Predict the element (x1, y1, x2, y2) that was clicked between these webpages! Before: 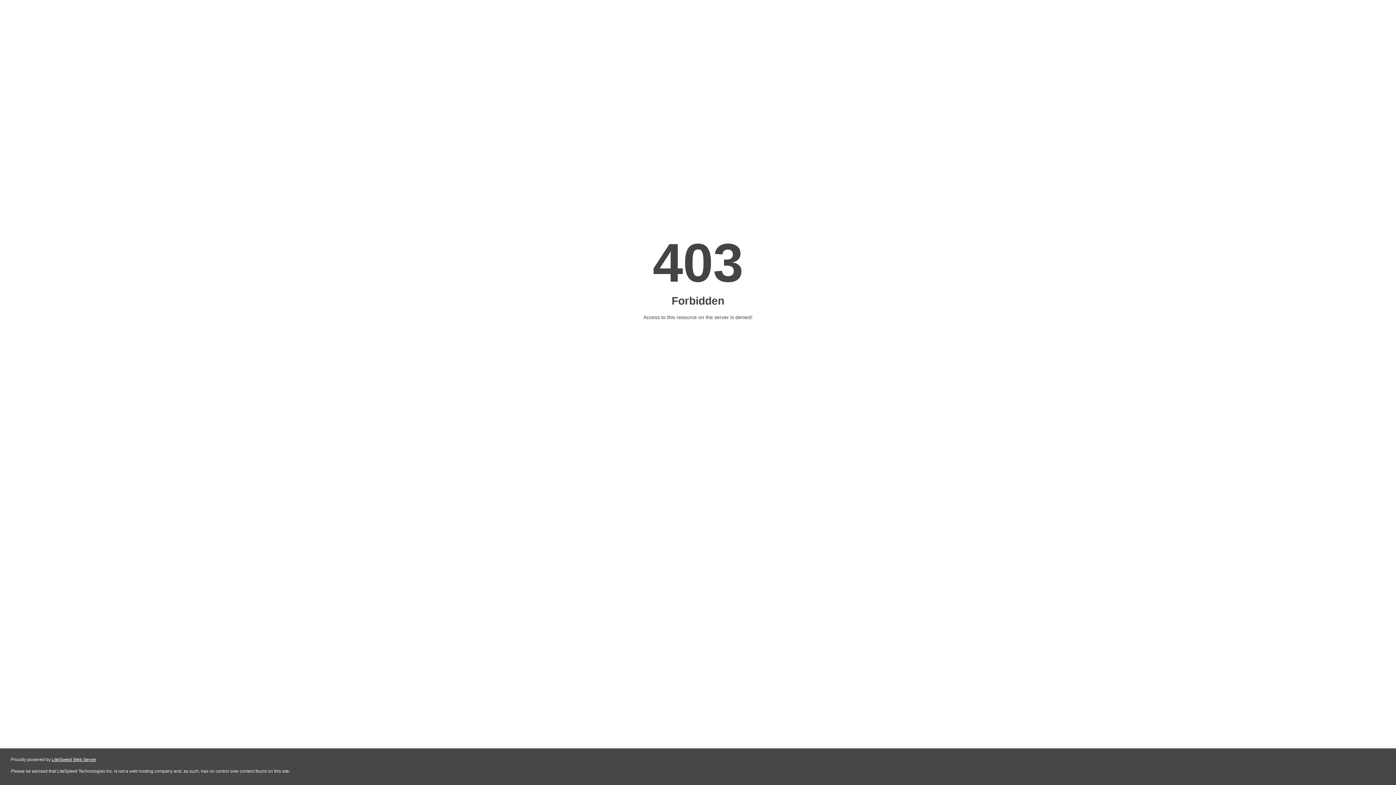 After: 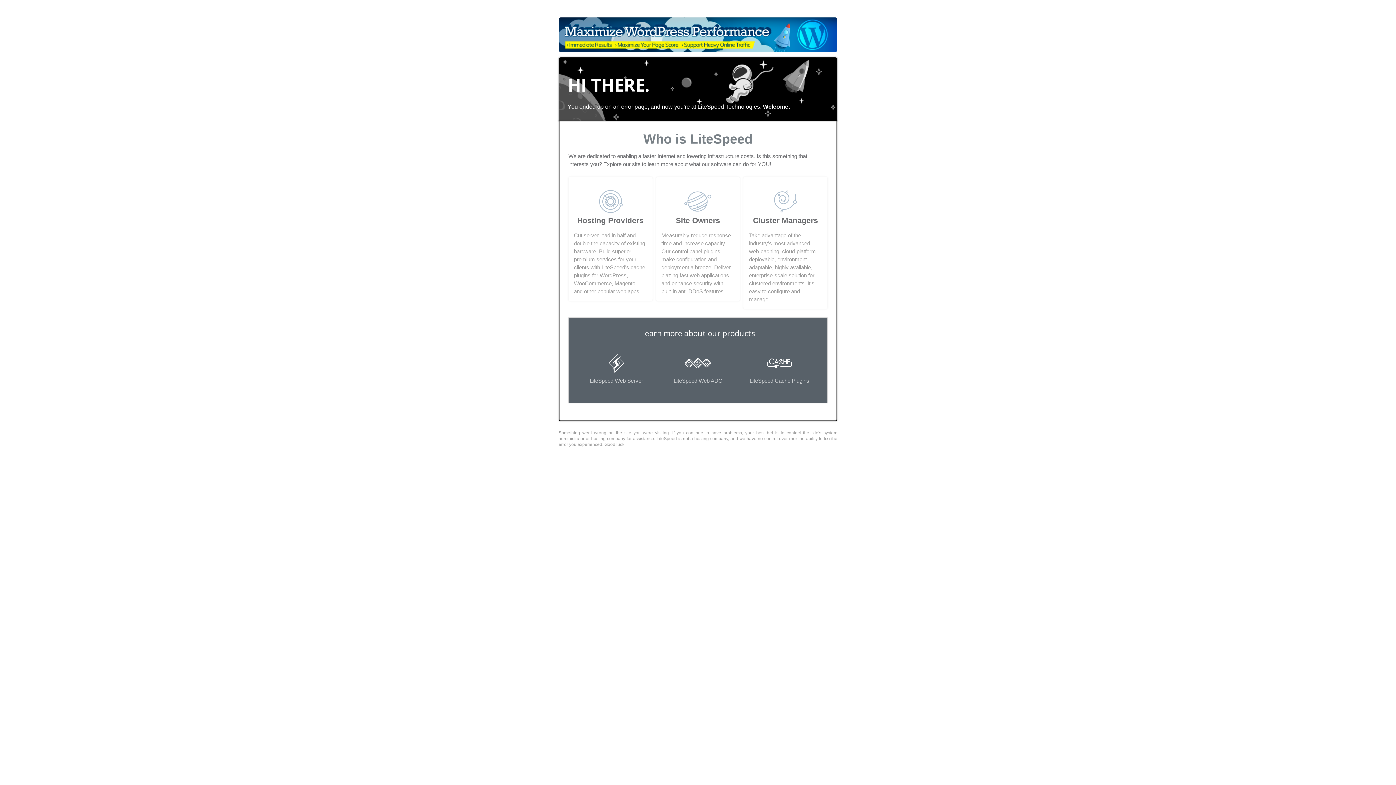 Action: label: LiteSpeed Web Server bbox: (51, 757, 96, 762)